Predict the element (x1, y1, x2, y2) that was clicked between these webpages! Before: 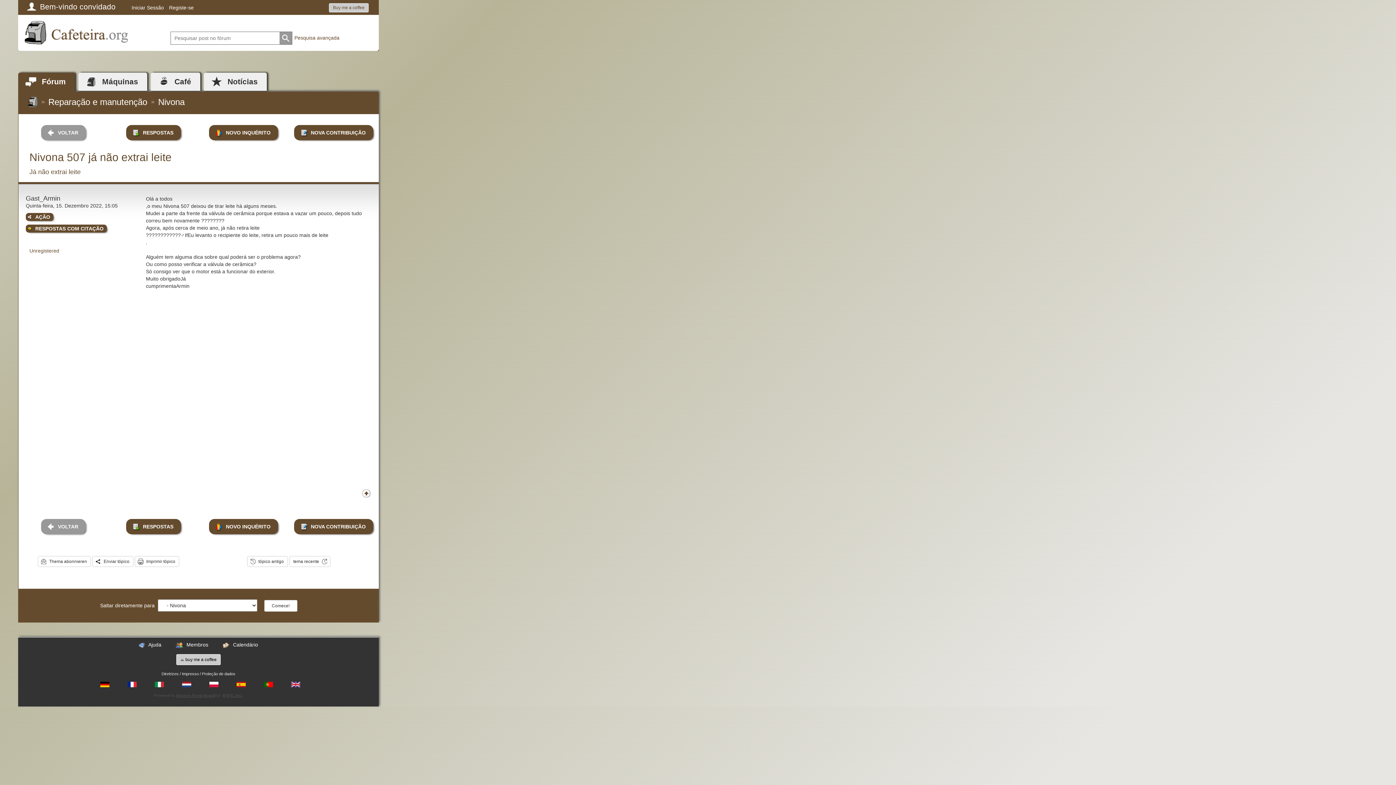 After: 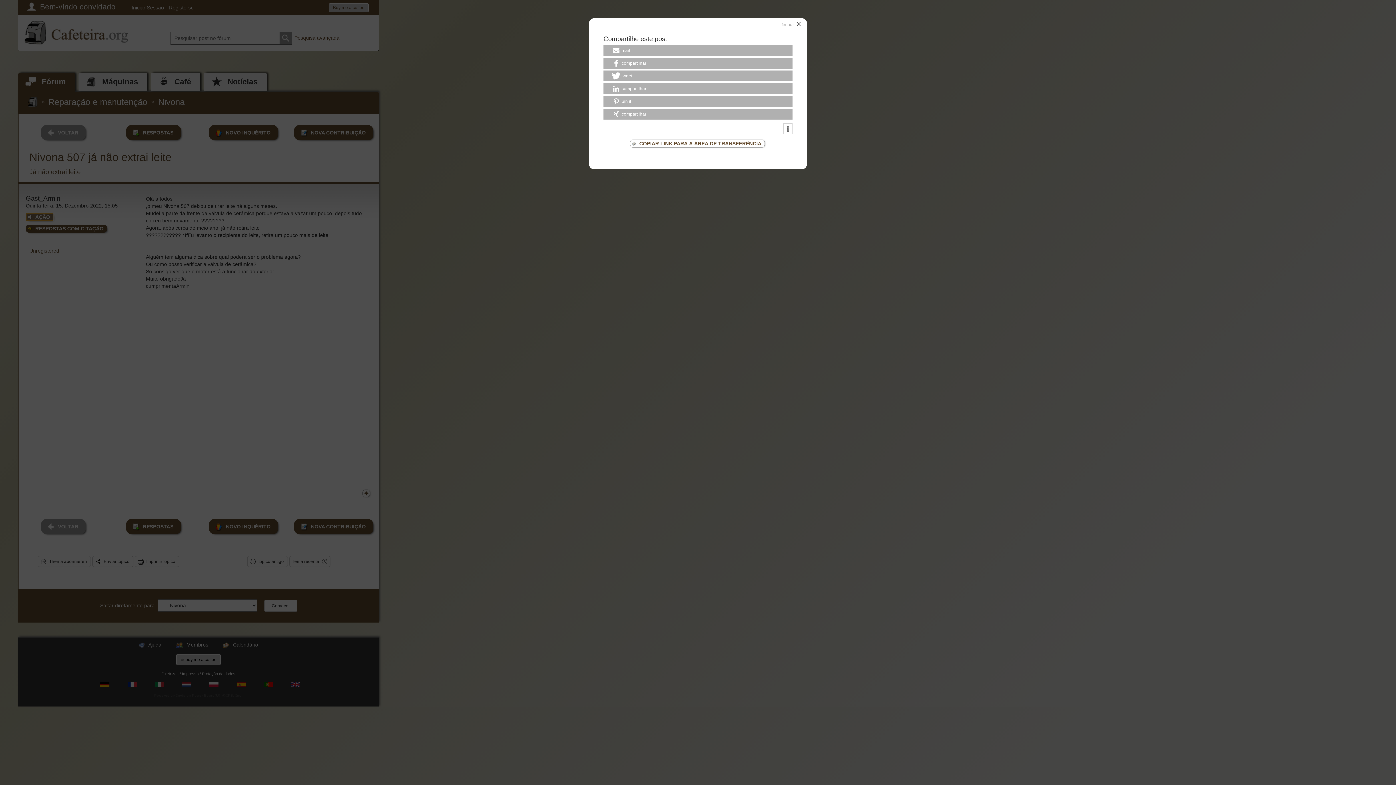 Action: label: AÇÃO bbox: (25, 213, 53, 221)